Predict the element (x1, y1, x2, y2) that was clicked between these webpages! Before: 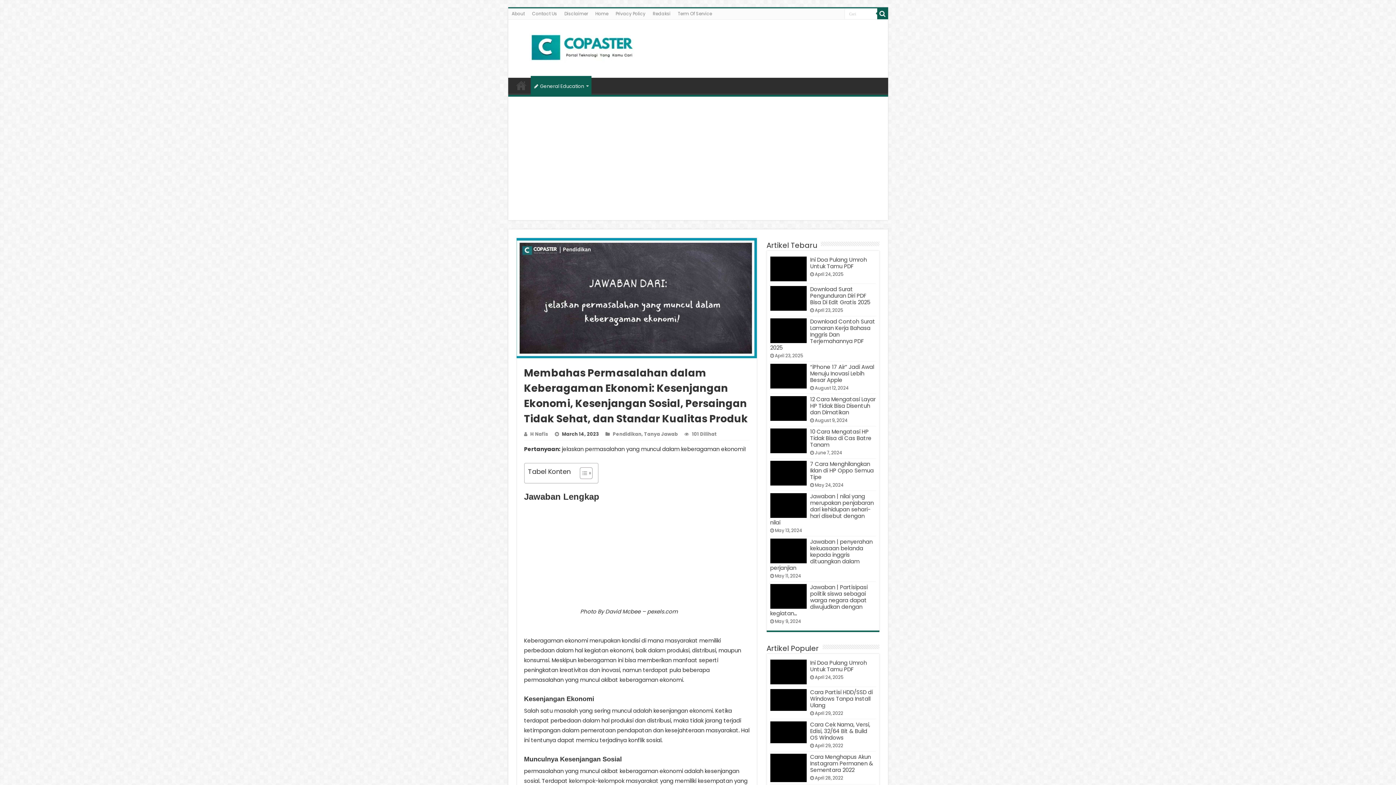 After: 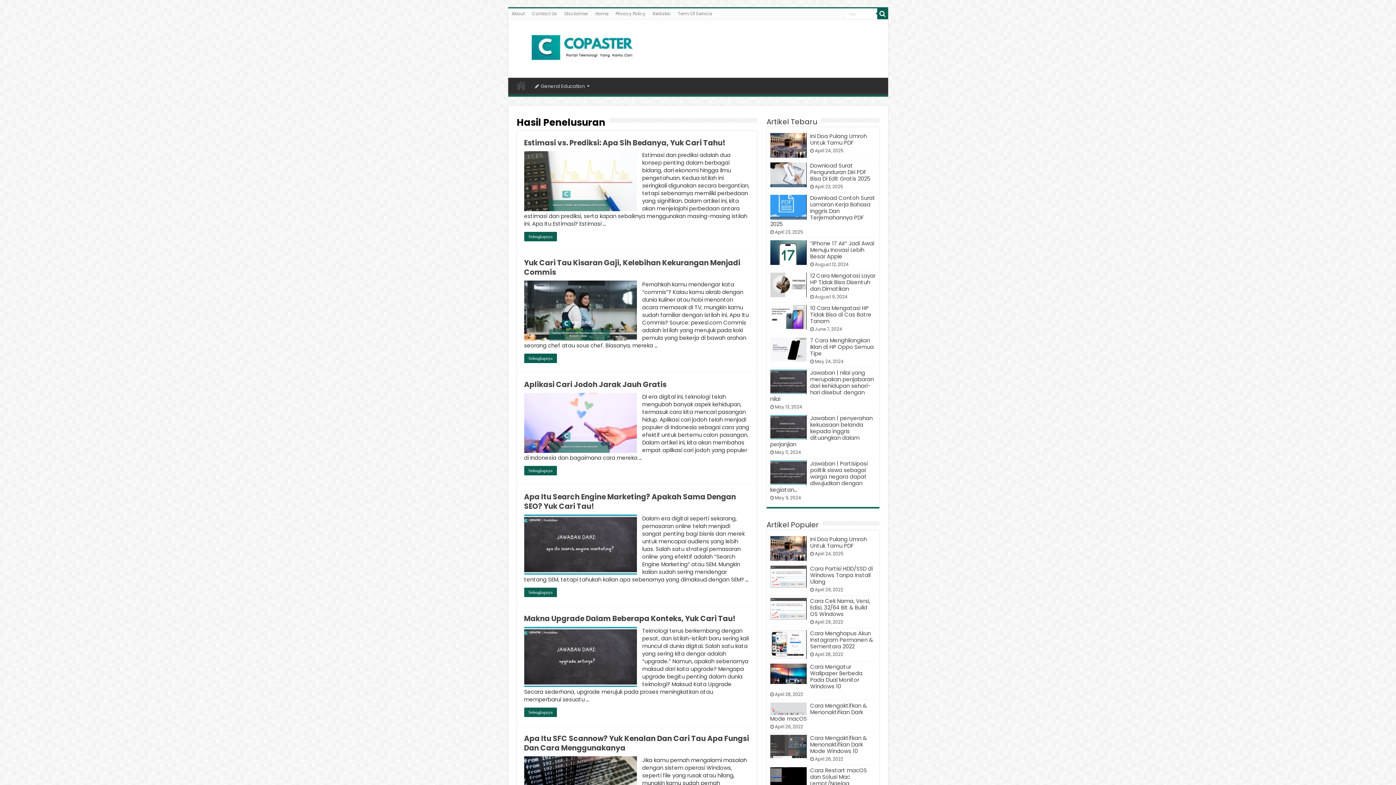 Action: bbox: (877, 8, 888, 19) label: bookmark